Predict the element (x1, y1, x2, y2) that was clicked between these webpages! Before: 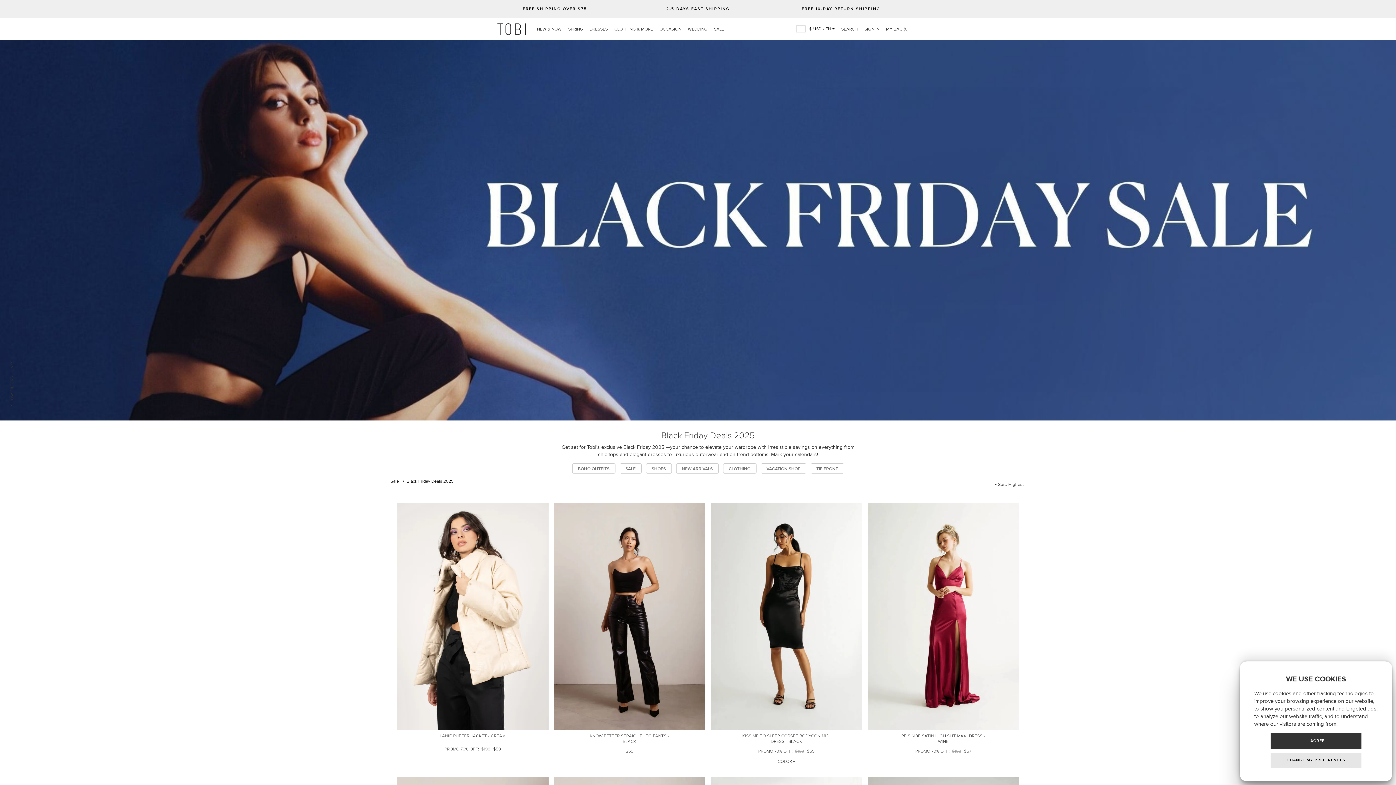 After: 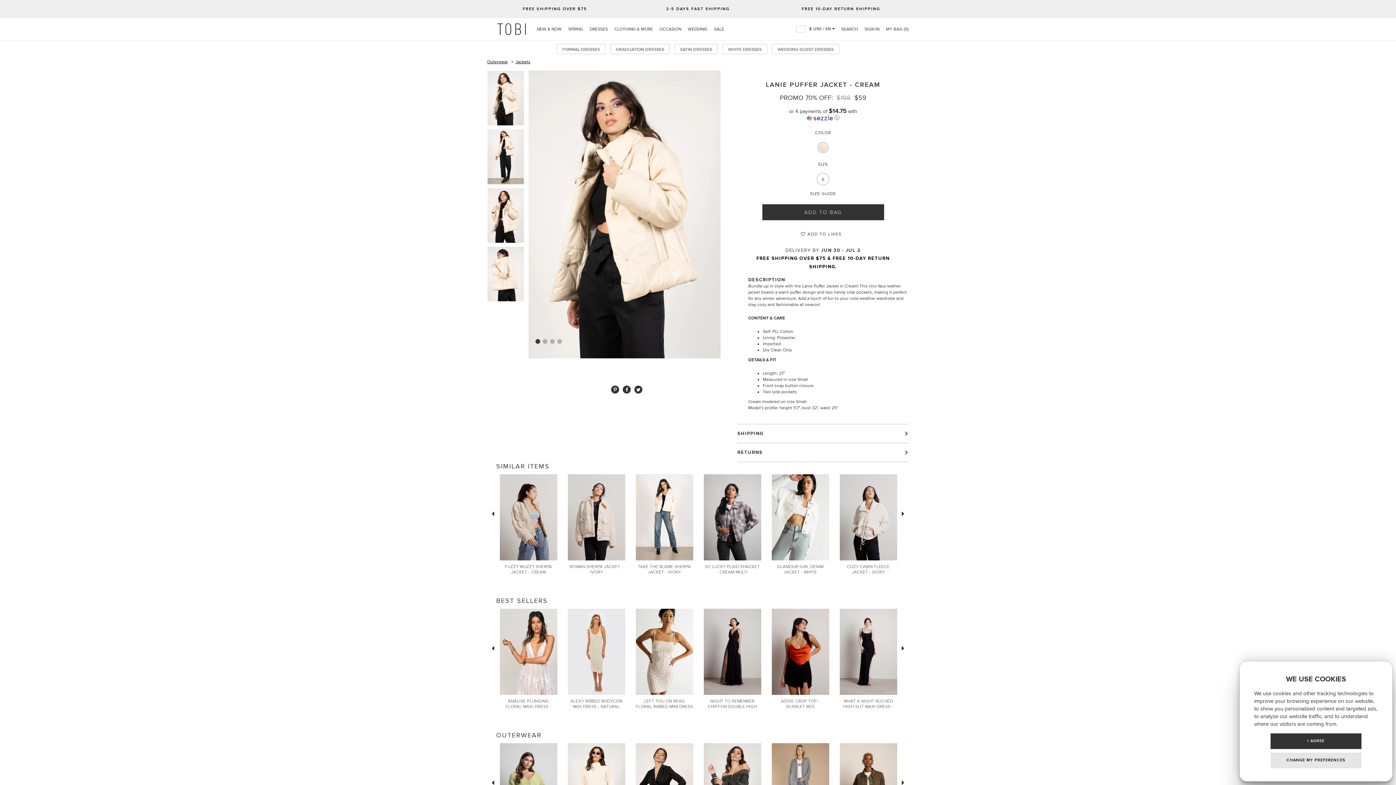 Action: label: LANIE PUFFER JACKET - CREAM bbox: (428, 733, 517, 742)